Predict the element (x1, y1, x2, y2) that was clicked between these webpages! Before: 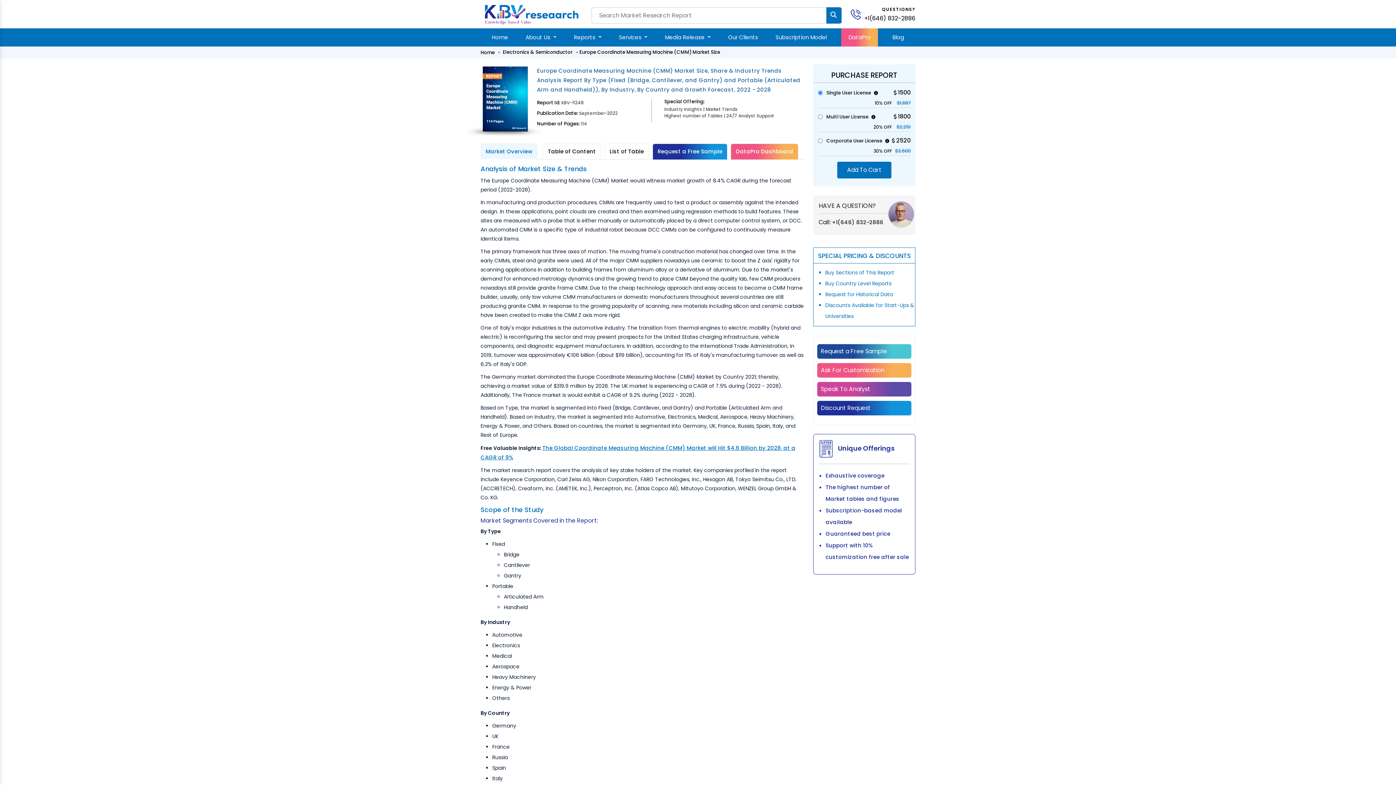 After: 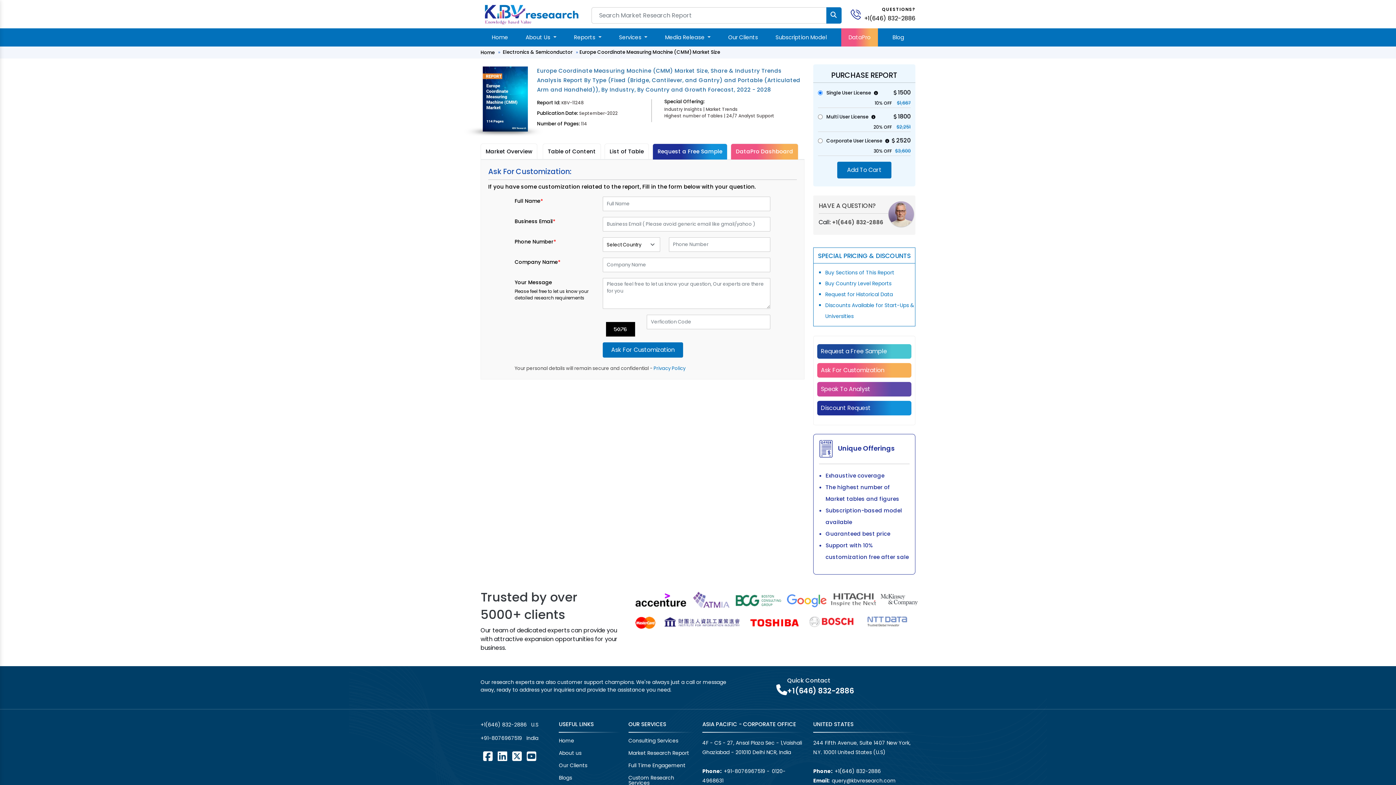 Action: bbox: (817, 363, 911, 377) label: Ask For Customization